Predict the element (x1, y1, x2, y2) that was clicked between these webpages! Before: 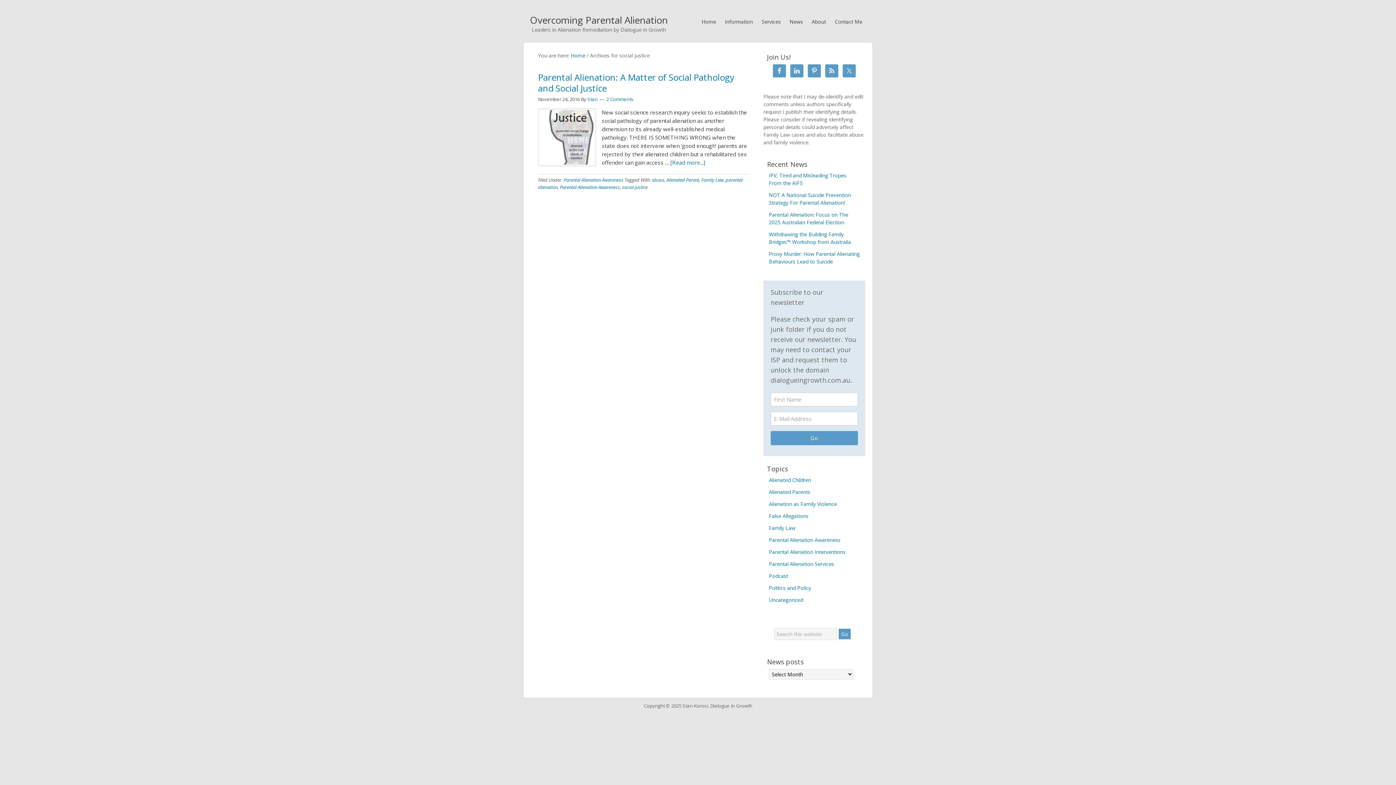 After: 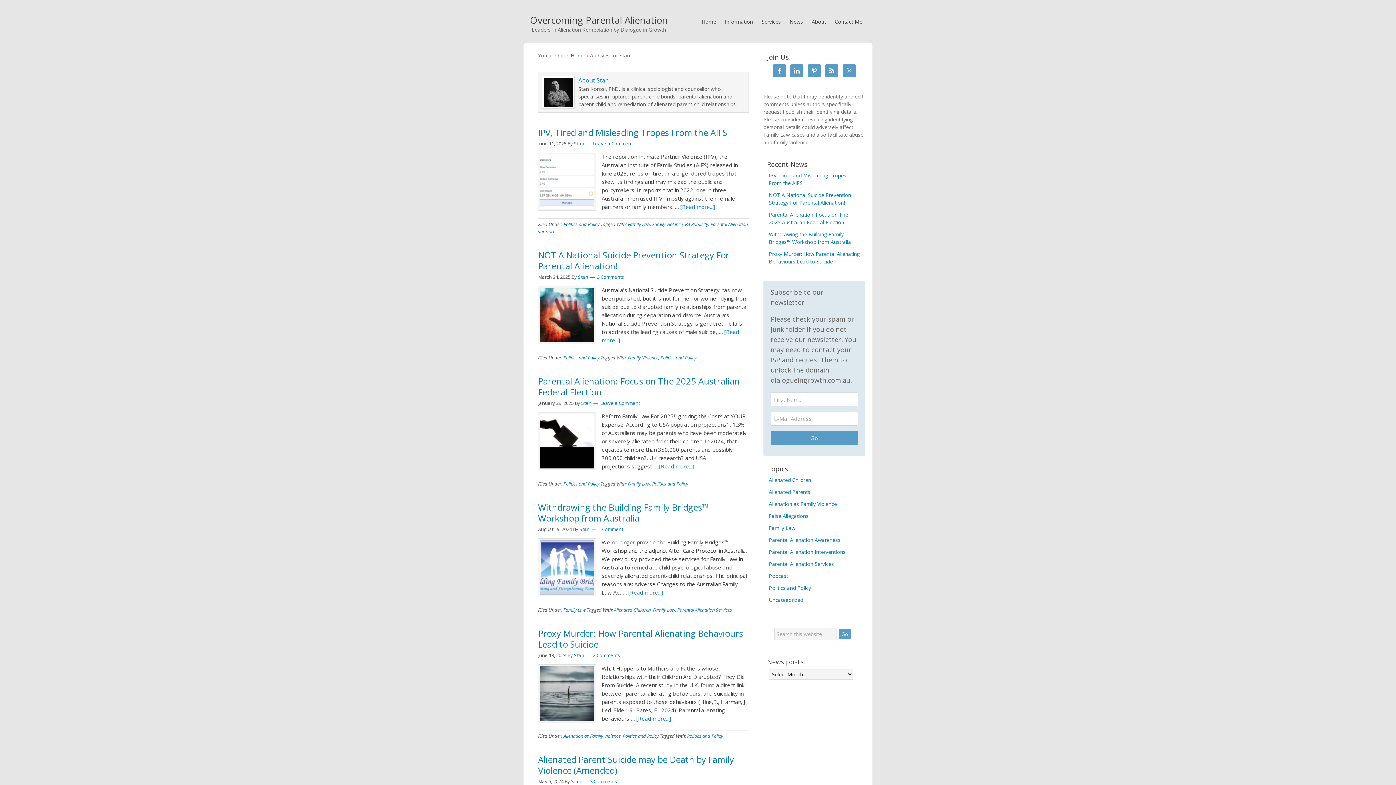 Action: label: Stan bbox: (587, 96, 597, 102)